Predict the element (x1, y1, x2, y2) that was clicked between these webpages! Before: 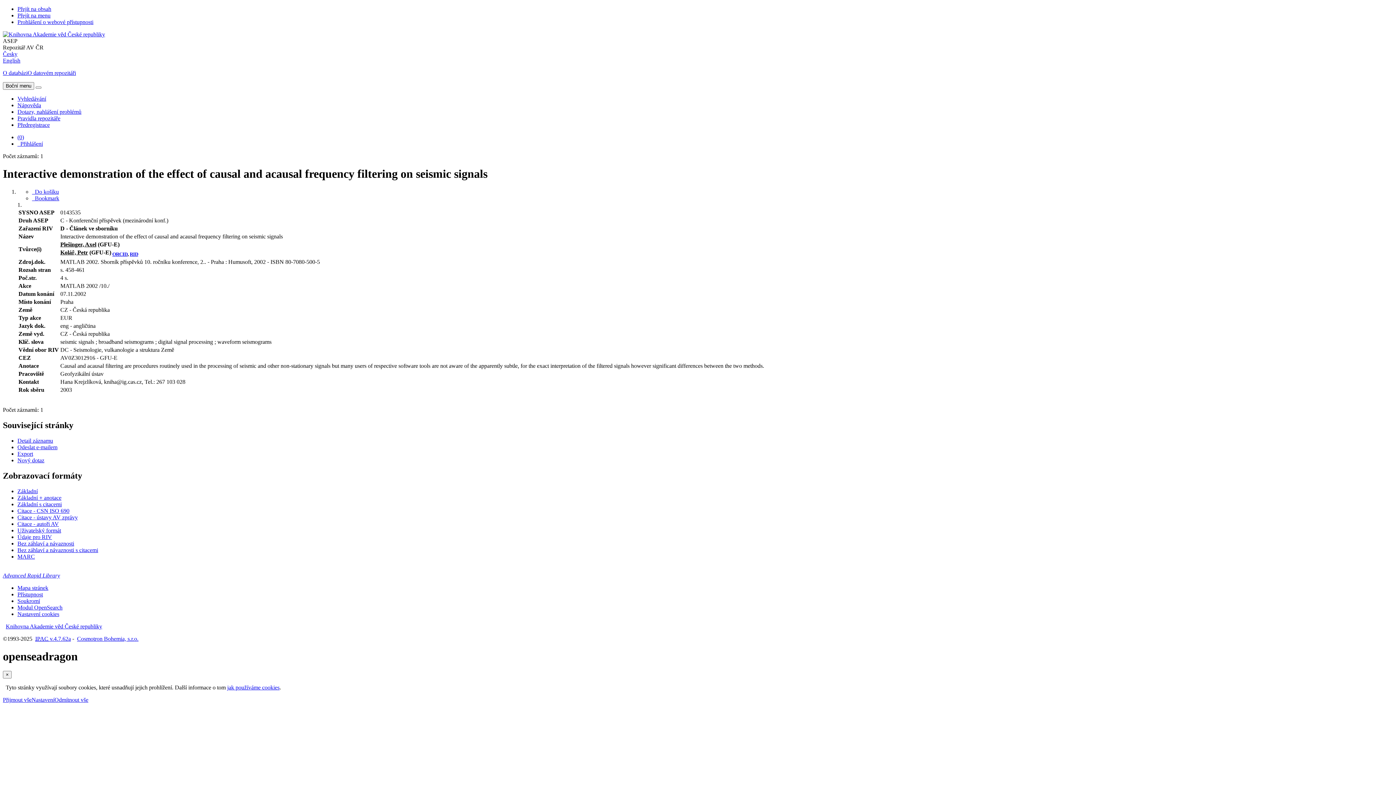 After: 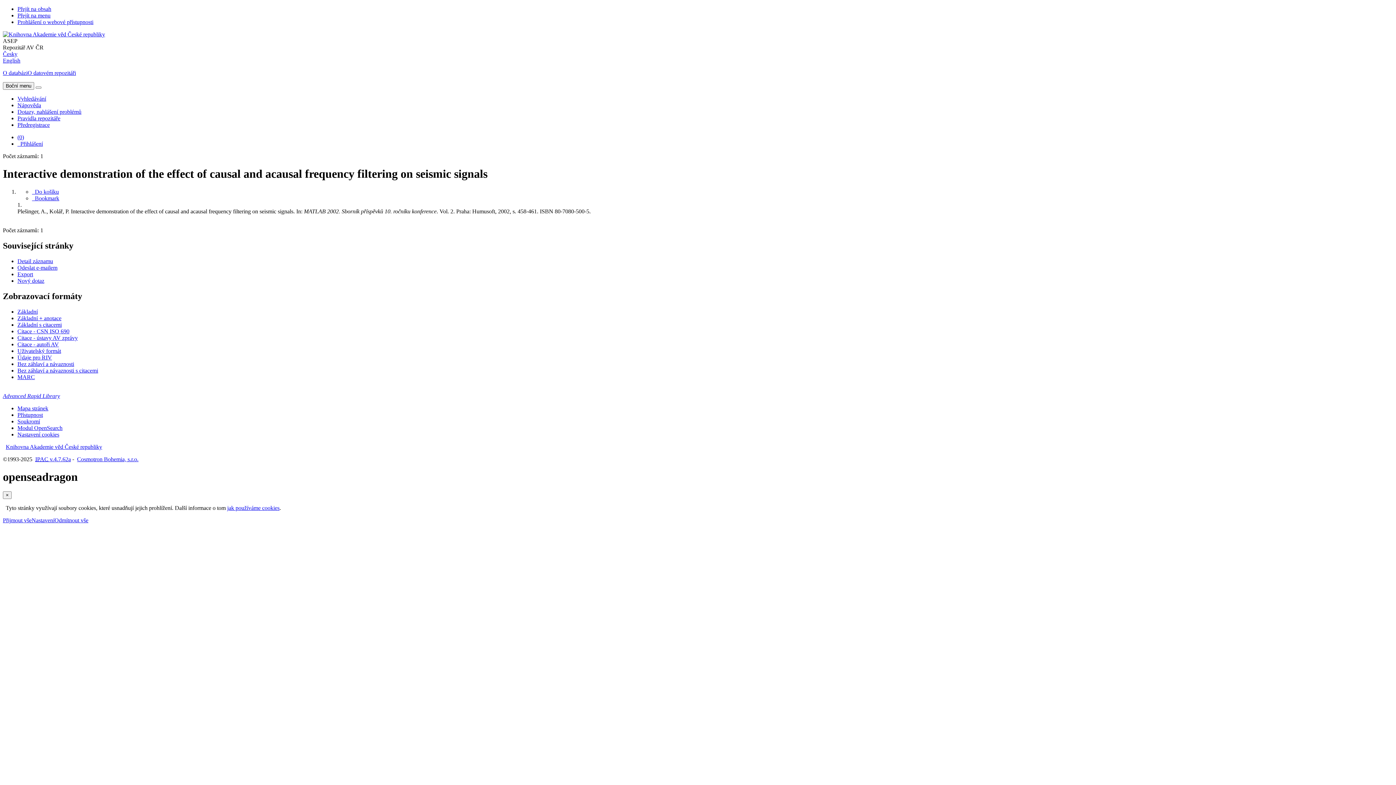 Action: label: Formát: Citace - ústavy AV zprávy bbox: (17, 514, 77, 520)